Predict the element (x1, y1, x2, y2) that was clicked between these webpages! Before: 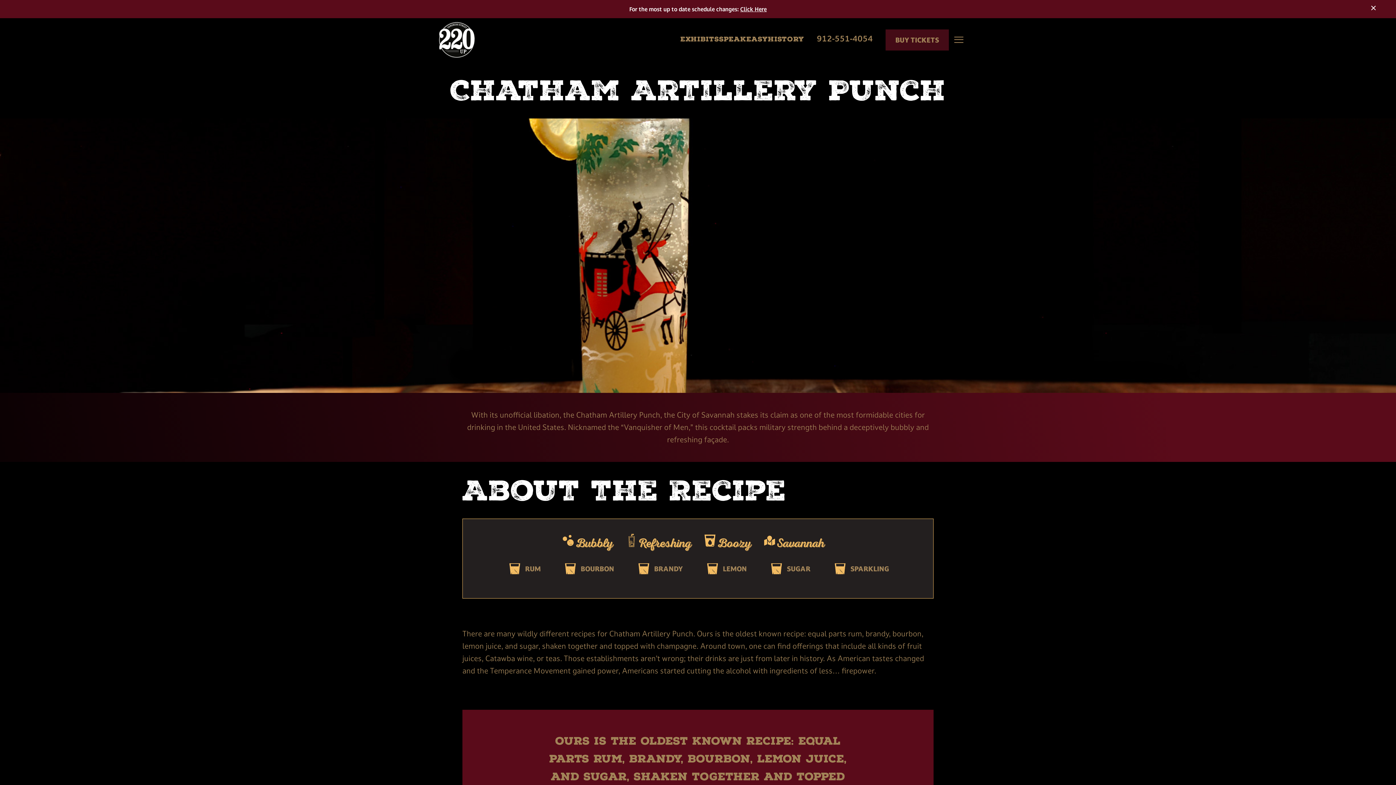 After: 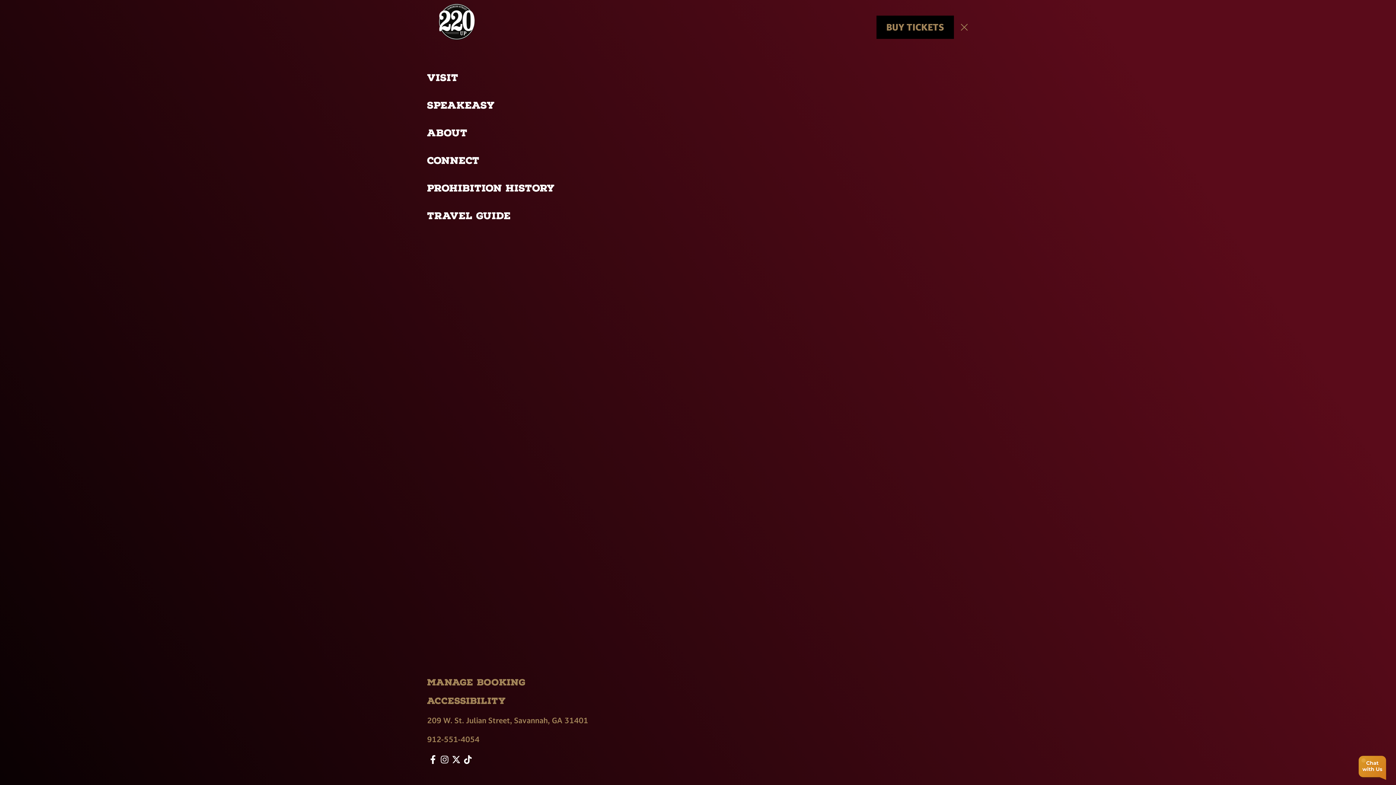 Action: label: Toggle Navigation bbox: (949, 31, 969, 48)